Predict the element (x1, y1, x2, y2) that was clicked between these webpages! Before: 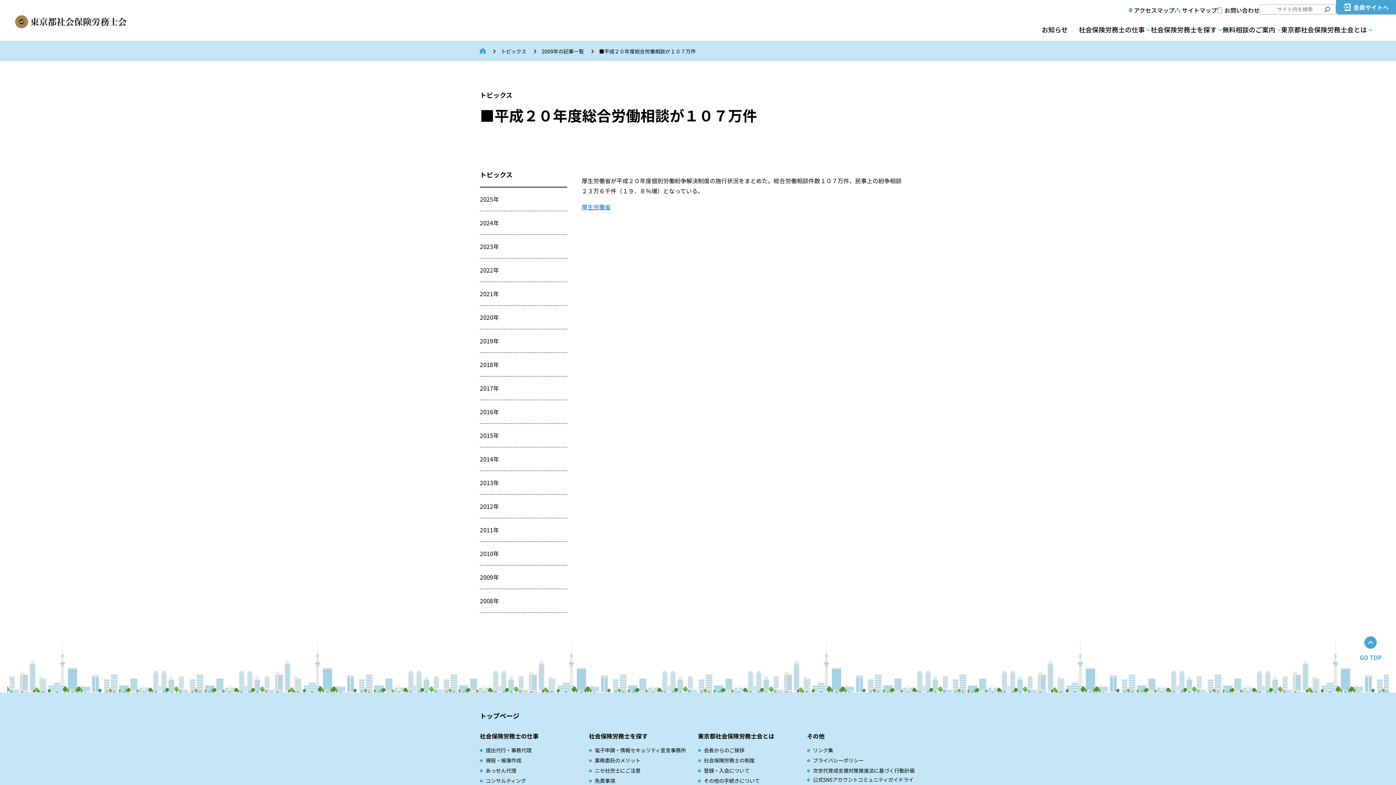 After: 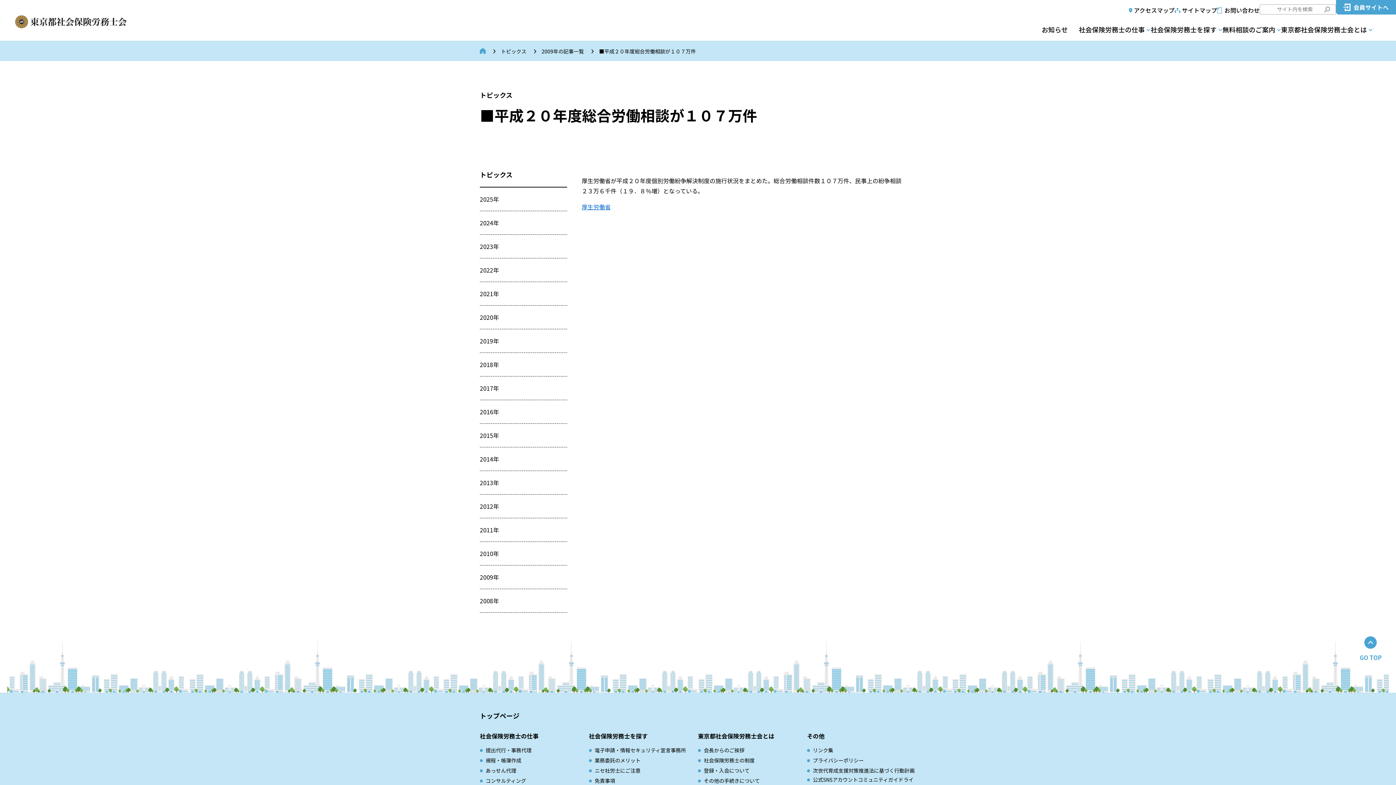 Action: bbox: (1324, 5, 1330, 12)